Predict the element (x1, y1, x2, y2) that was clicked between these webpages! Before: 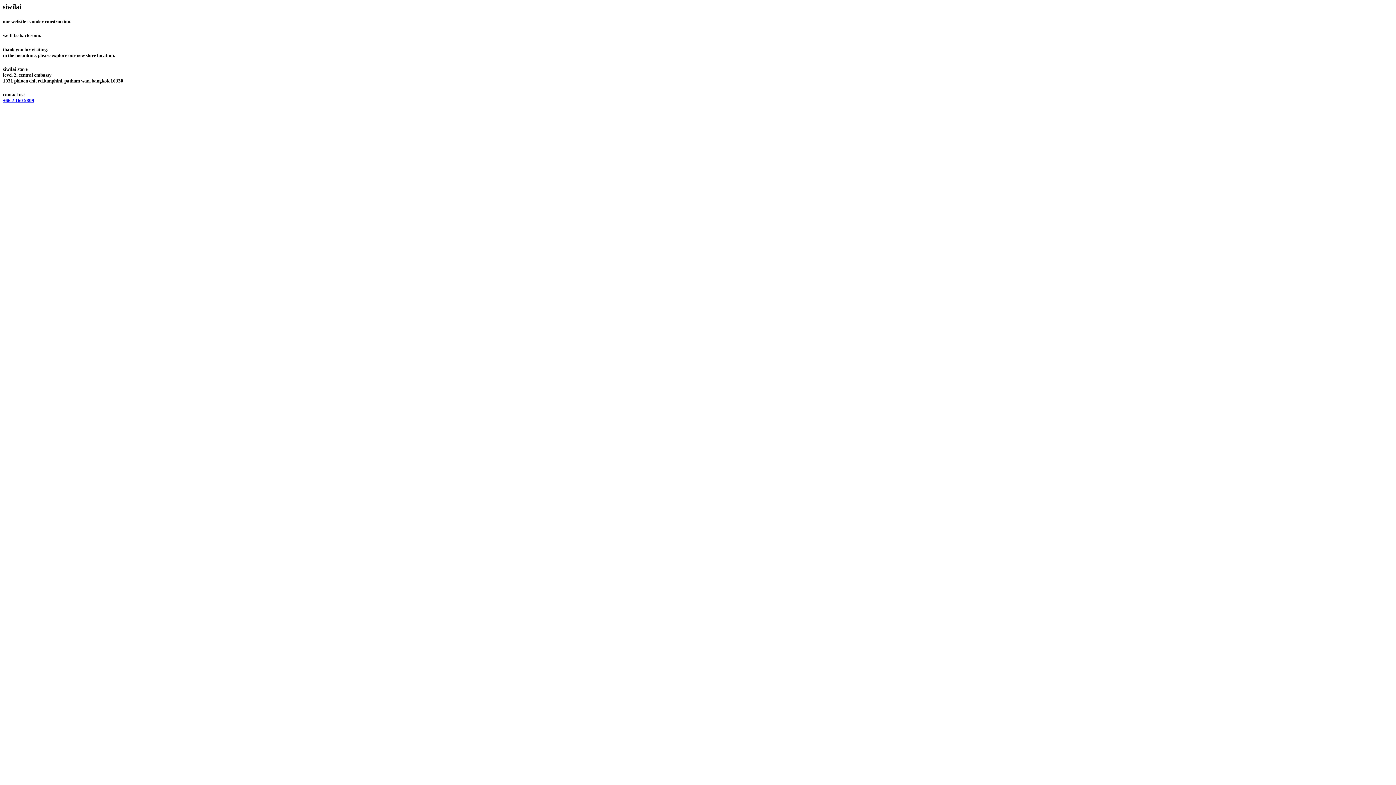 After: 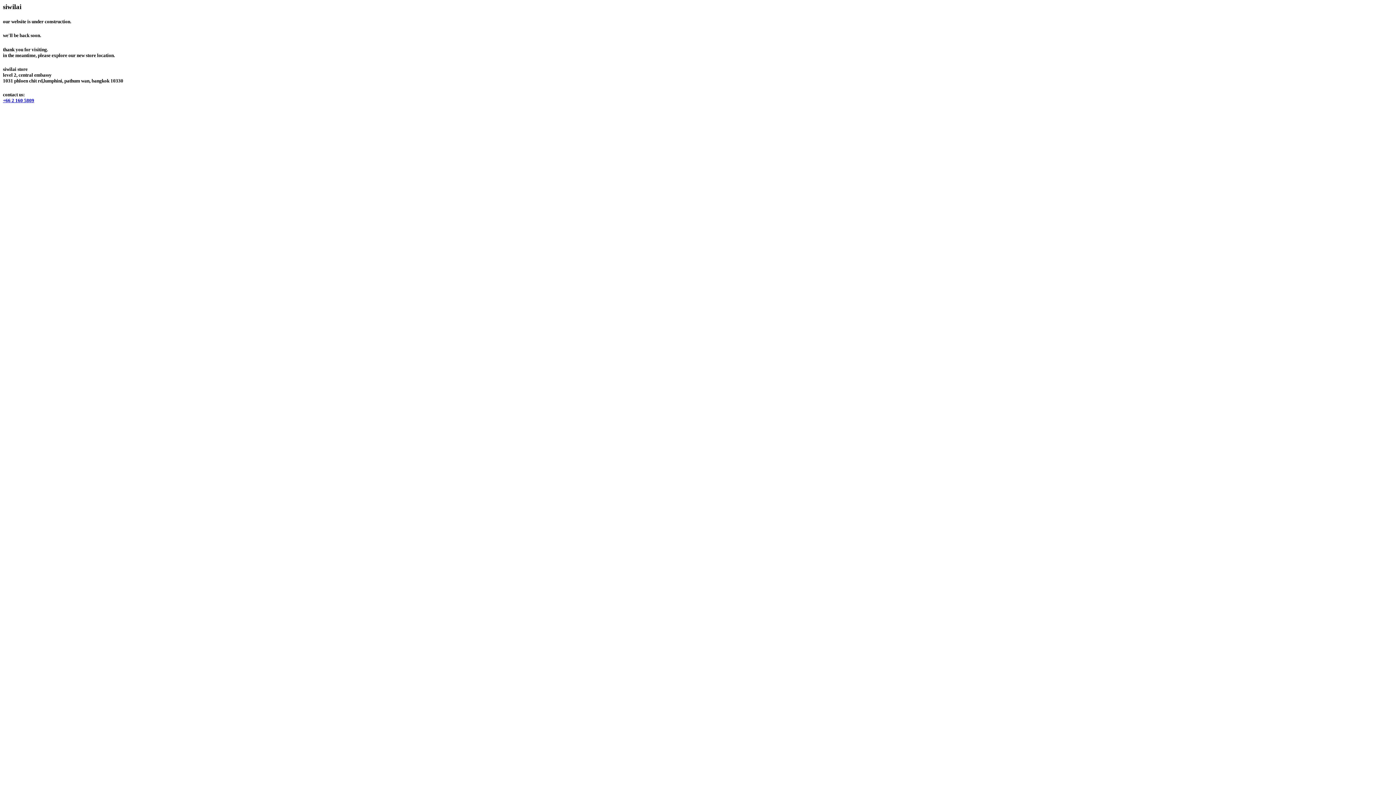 Action: bbox: (2, 97, 34, 103) label: +66 2 160 5809